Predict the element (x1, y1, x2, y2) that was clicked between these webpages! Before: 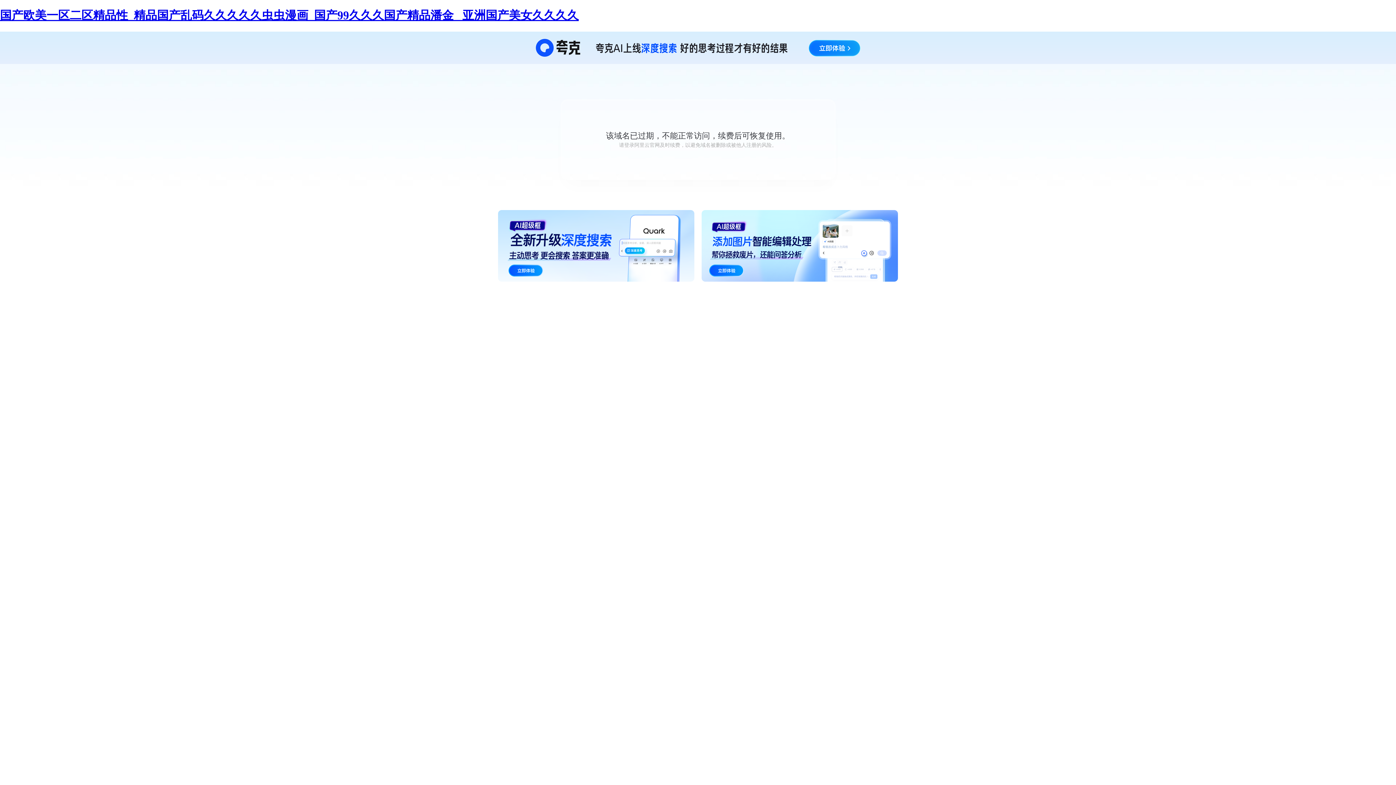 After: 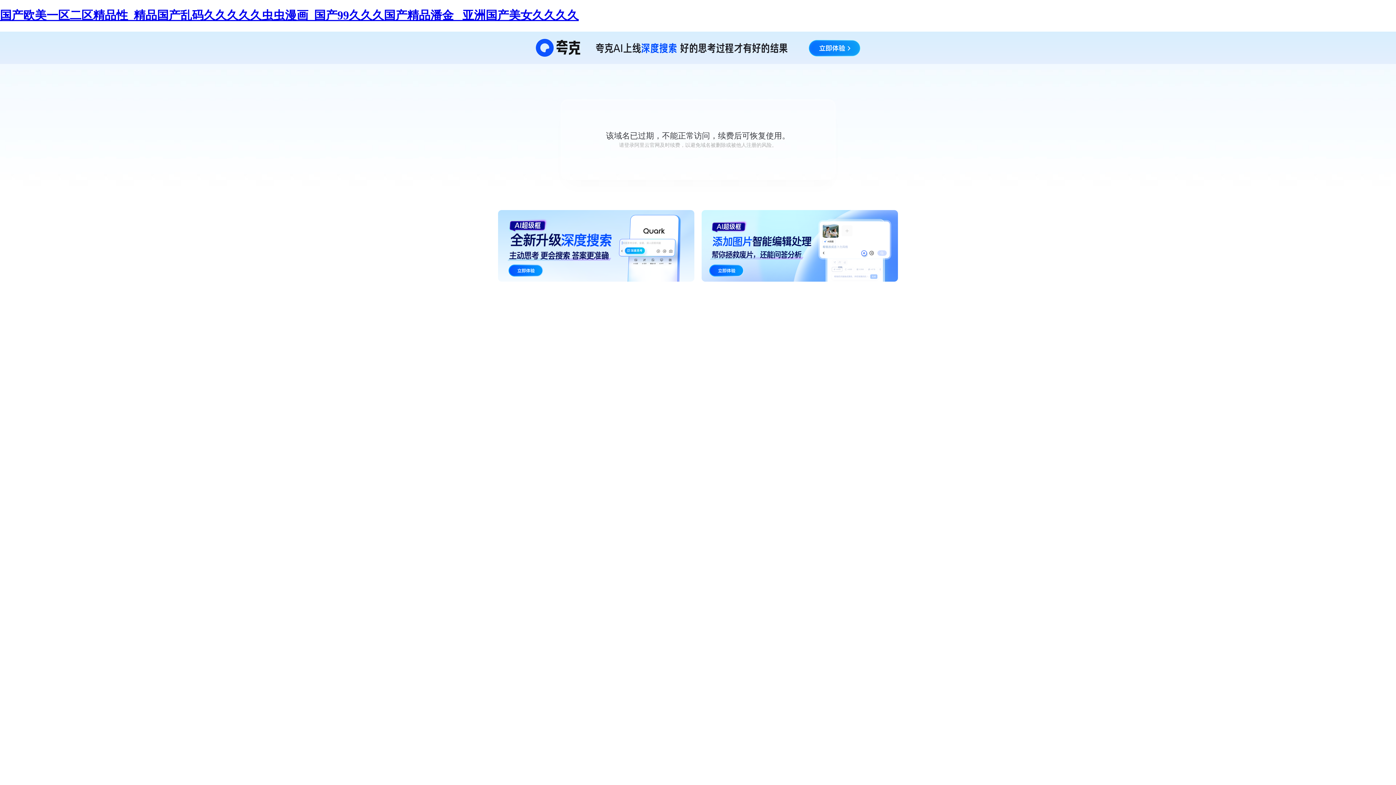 Action: bbox: (0, 8, 578, 21) label: 国产欧美一区二区精品性_精品国产乱码久久久久久虫虫漫画_国产99久久久国产精品潘金 _亚洲国产美女久久久久